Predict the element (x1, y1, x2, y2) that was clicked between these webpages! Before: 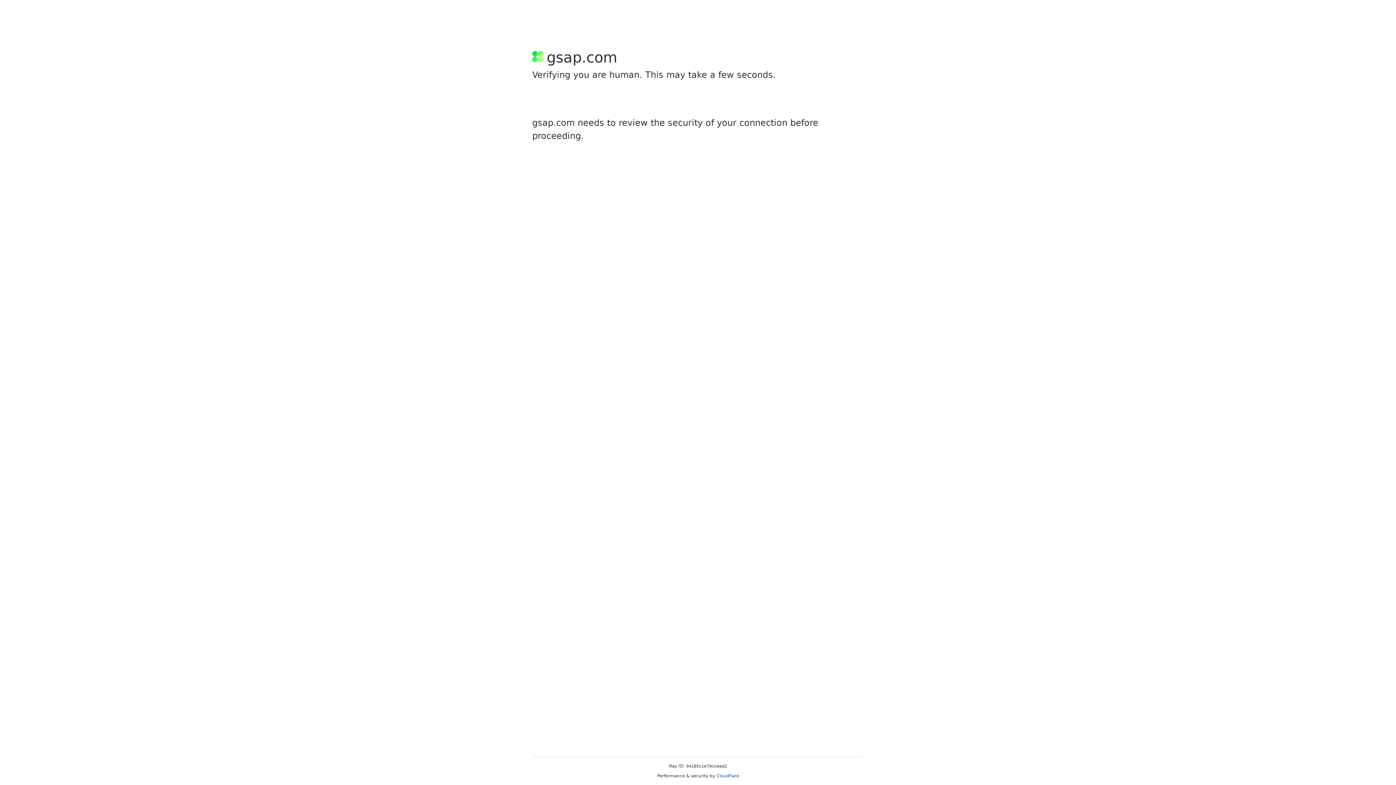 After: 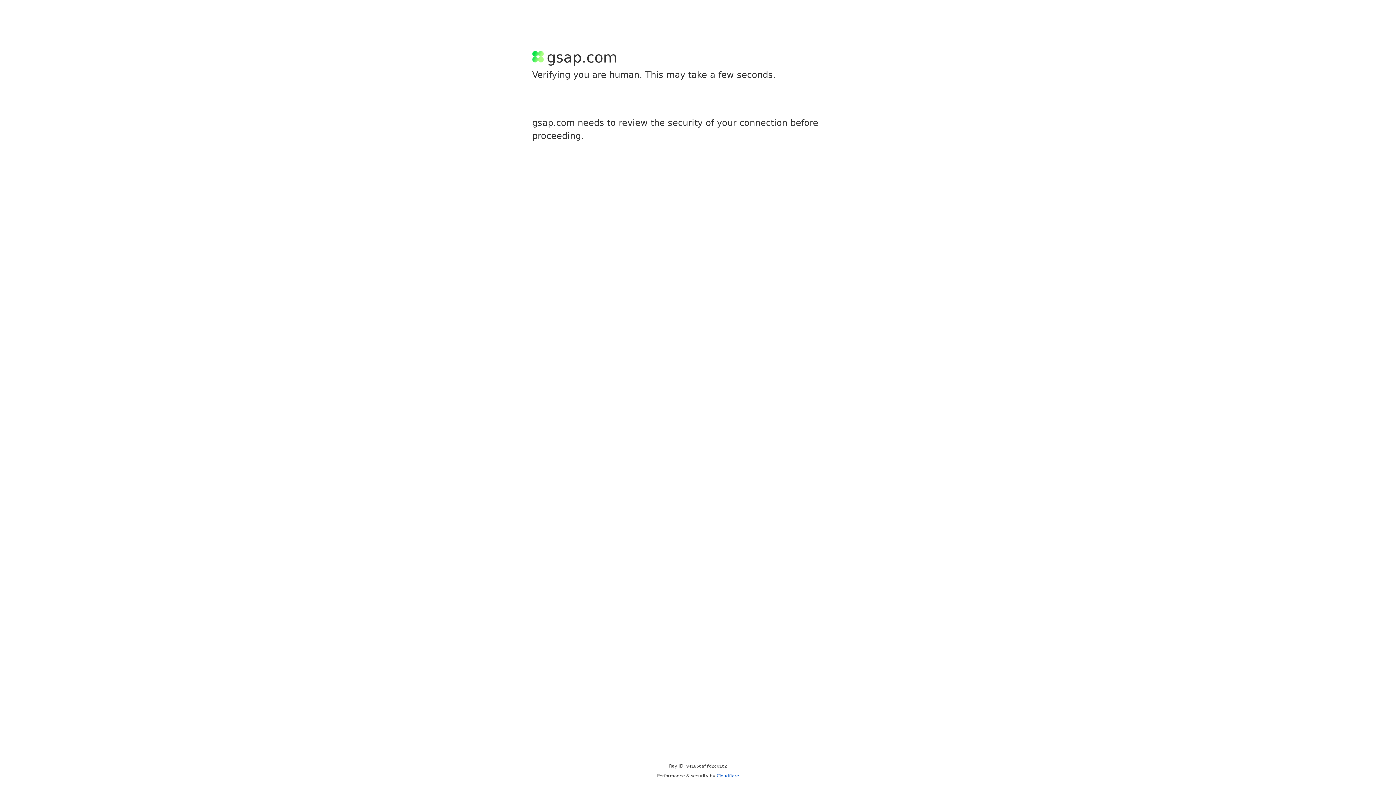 Action: bbox: (716, 773, 739, 778) label: Cloudflare